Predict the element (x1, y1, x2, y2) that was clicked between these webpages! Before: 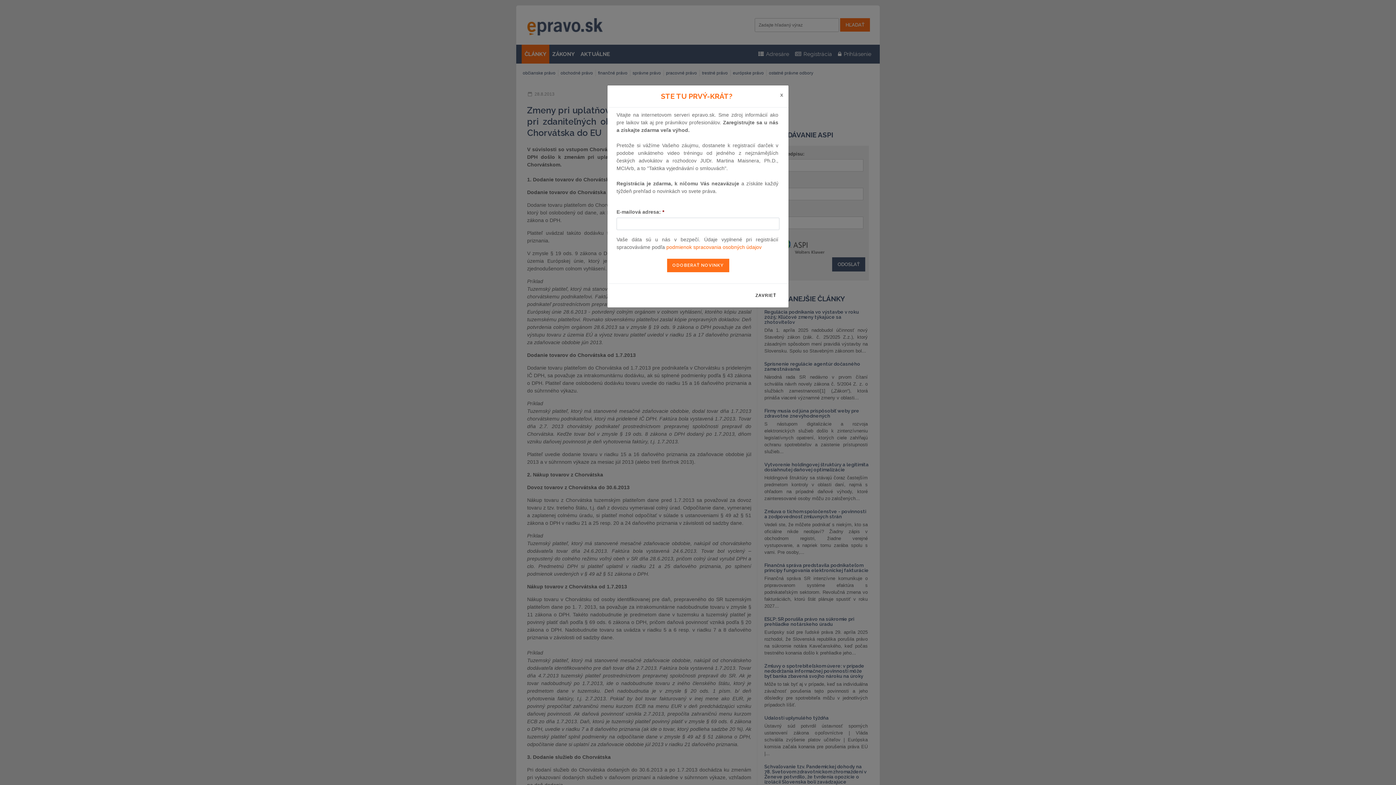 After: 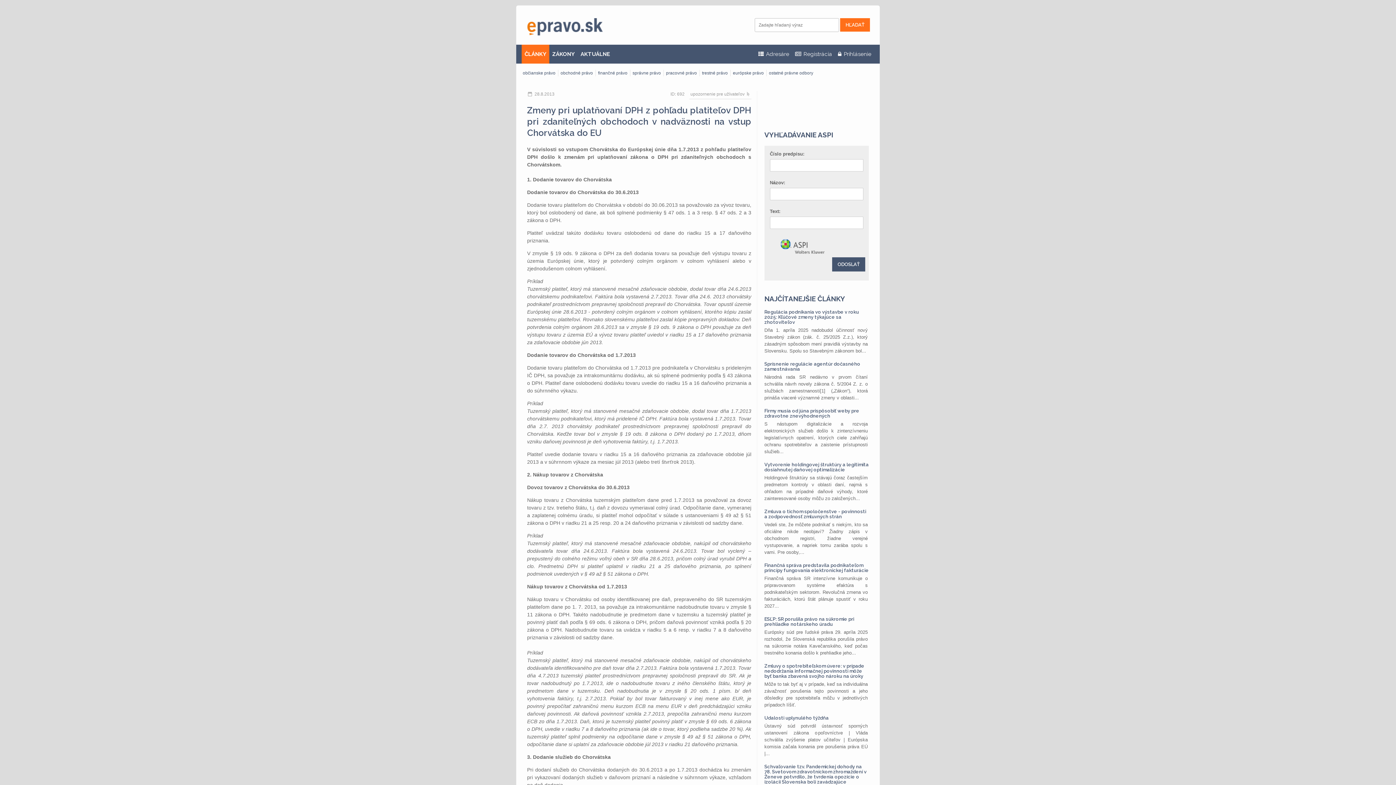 Action: label: x bbox: (776, 87, 786, 102)